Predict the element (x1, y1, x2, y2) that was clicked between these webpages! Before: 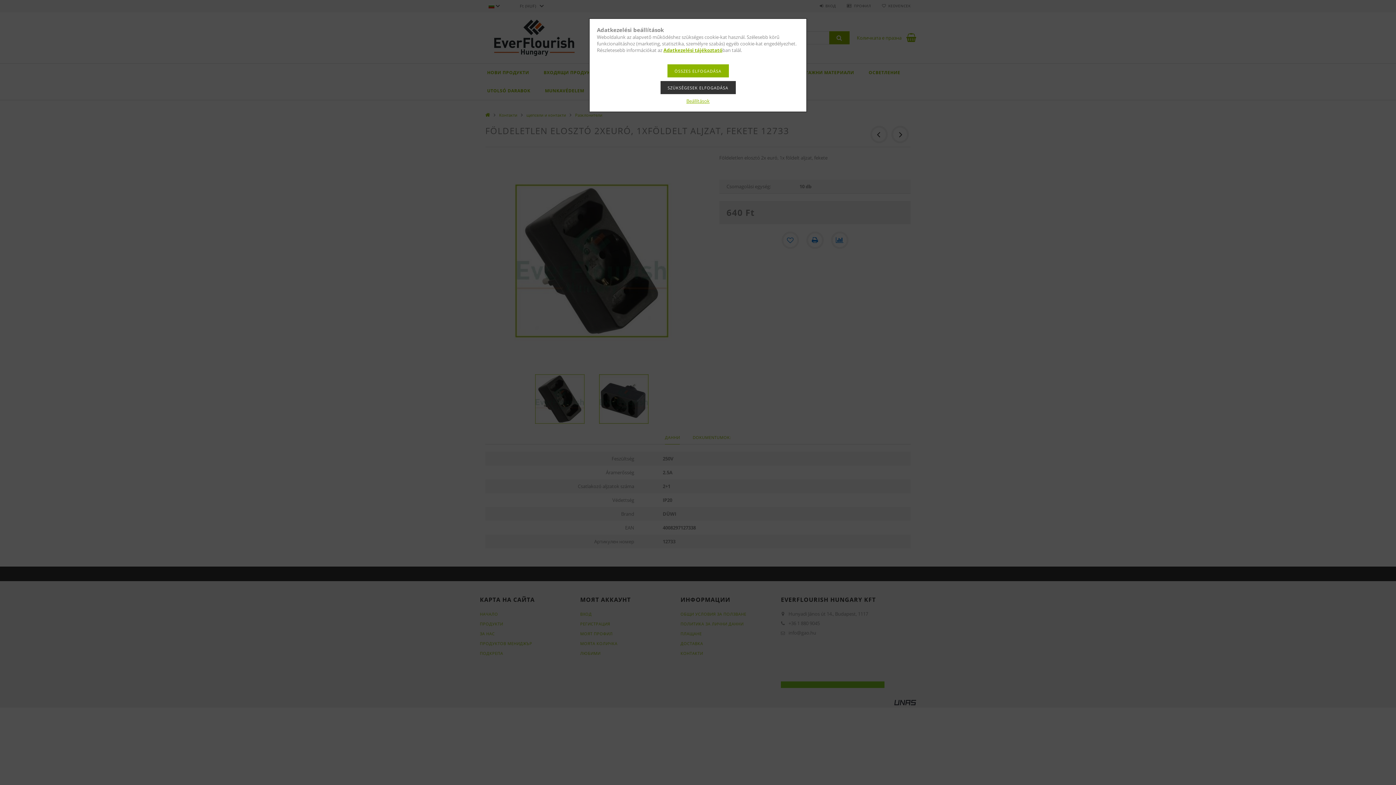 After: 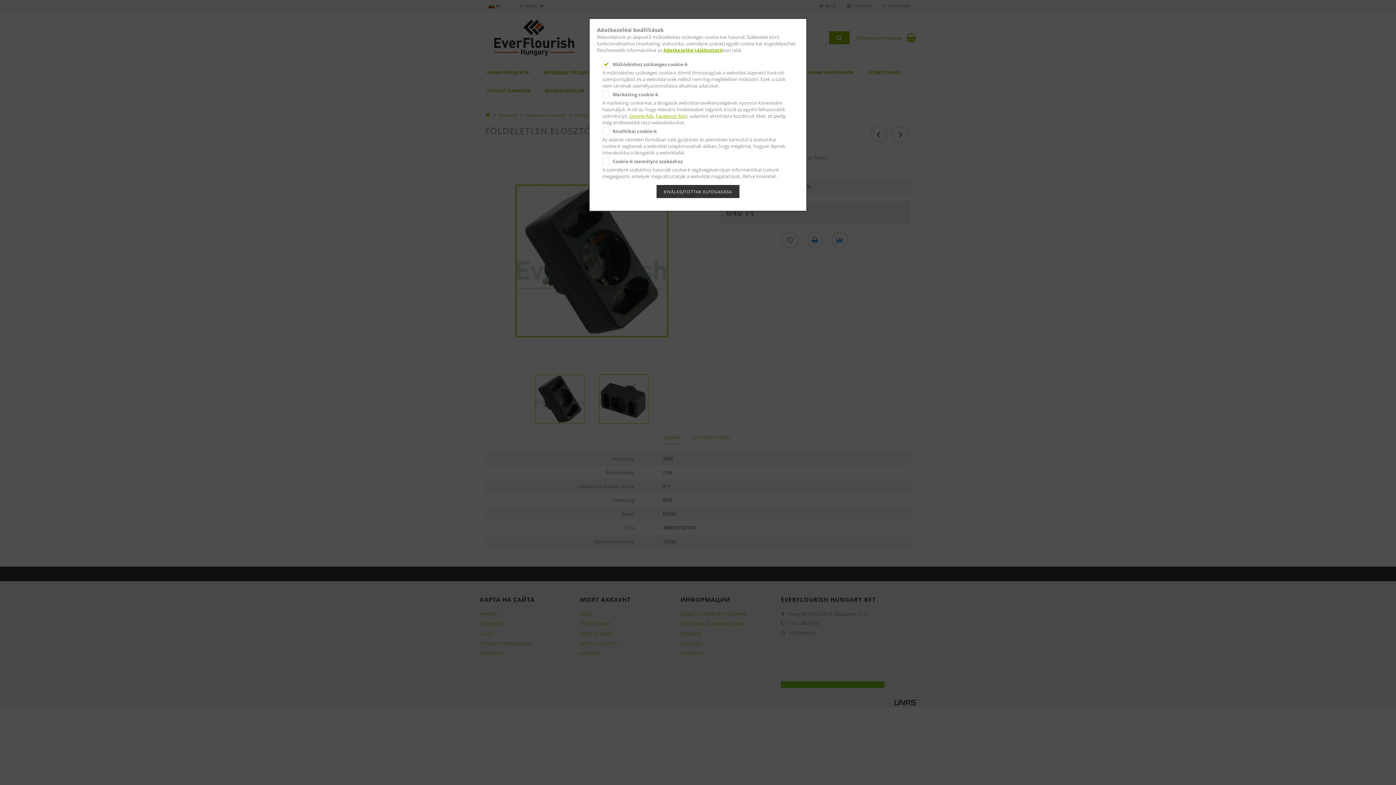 Action: label: Beállítások bbox: (686, 97, 709, 104)